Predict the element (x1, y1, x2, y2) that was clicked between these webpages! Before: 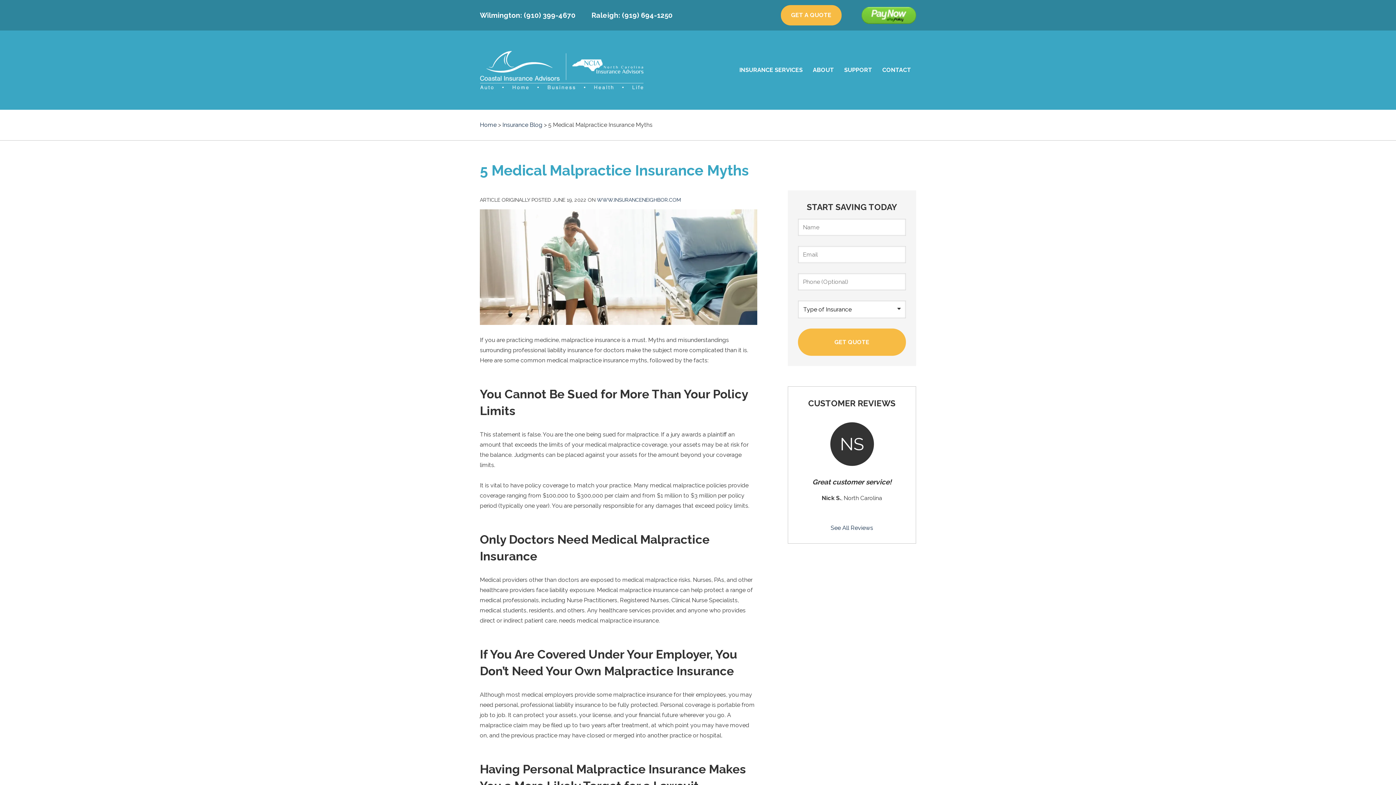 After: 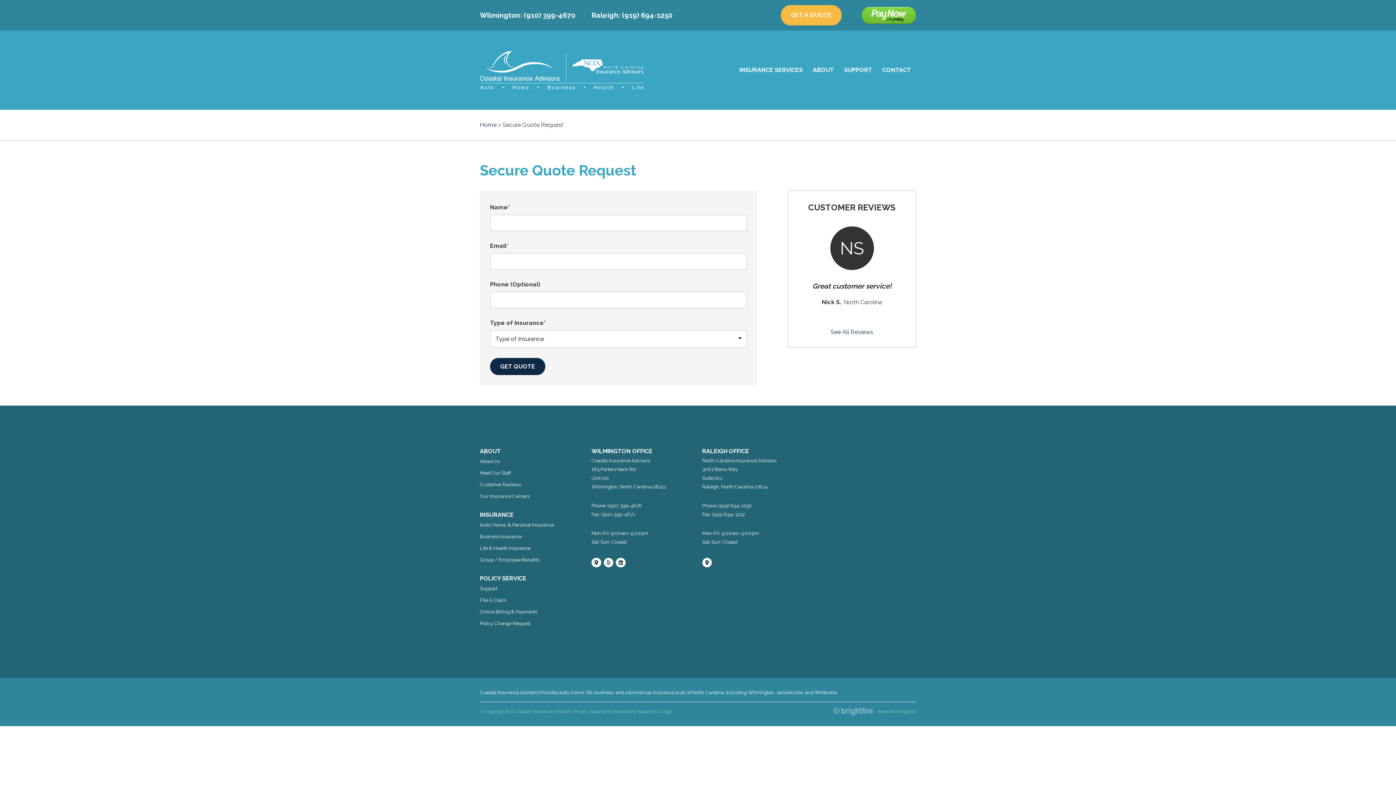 Action: bbox: (781, 5, 841, 25) label: GET A QUOTE